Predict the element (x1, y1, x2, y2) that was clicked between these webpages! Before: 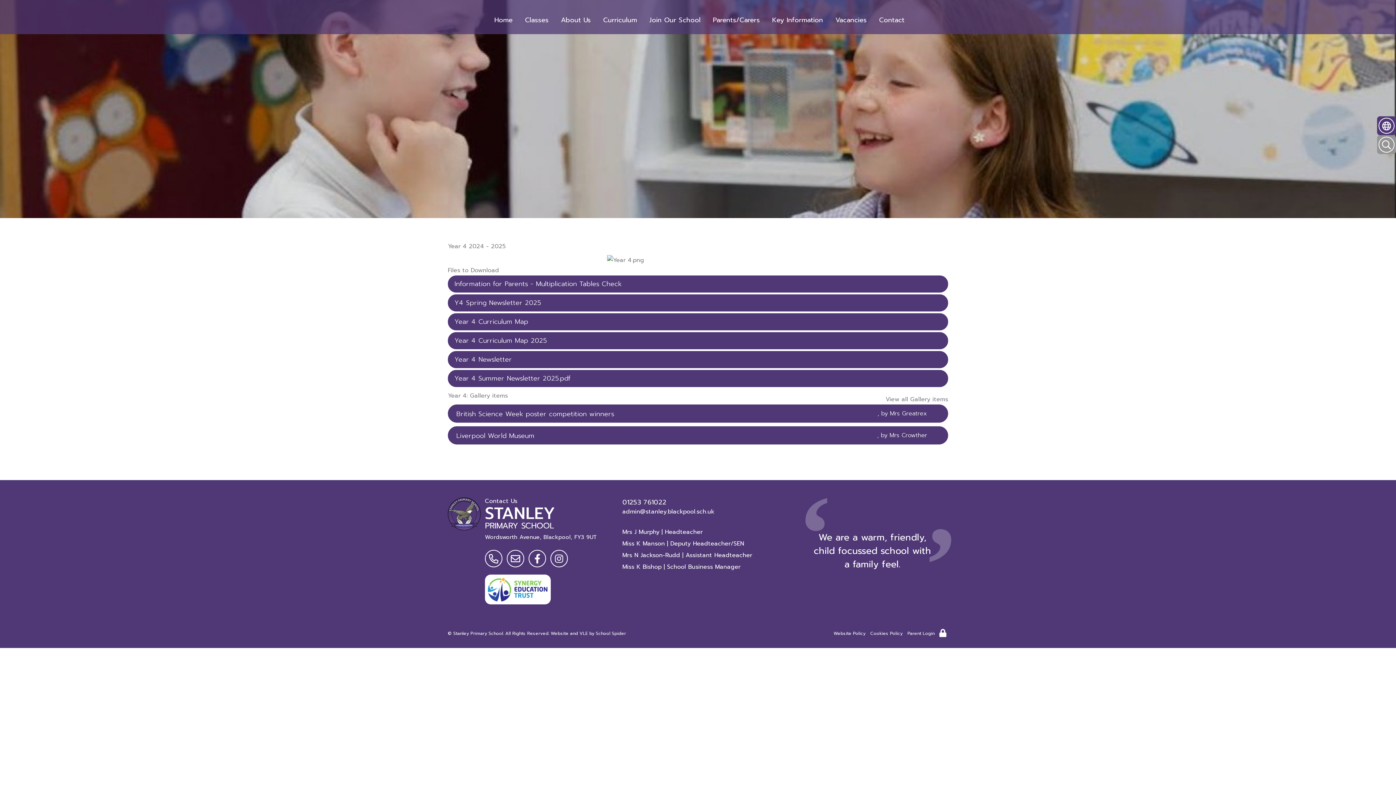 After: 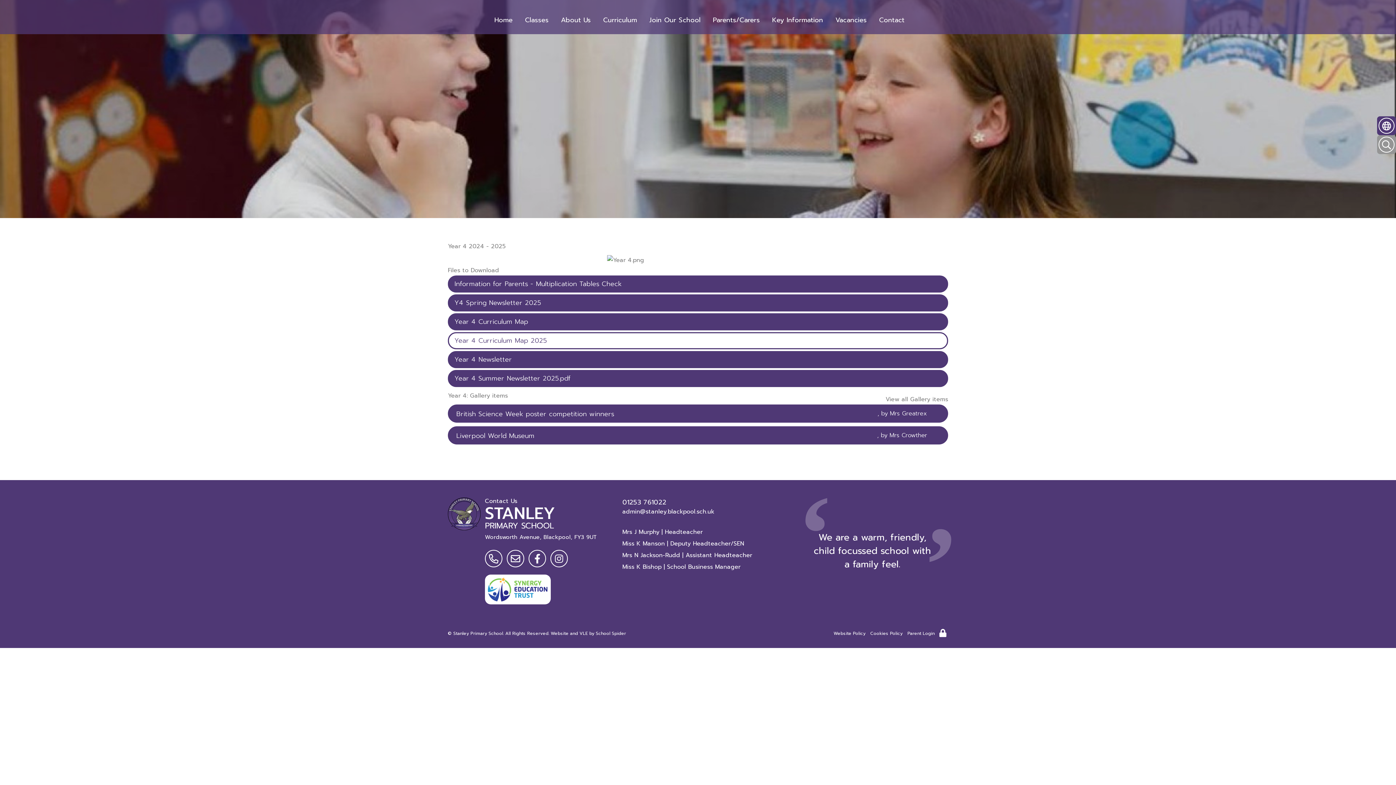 Action: bbox: (448, 332, 948, 349) label: Year 4 Curriculum Map 2025